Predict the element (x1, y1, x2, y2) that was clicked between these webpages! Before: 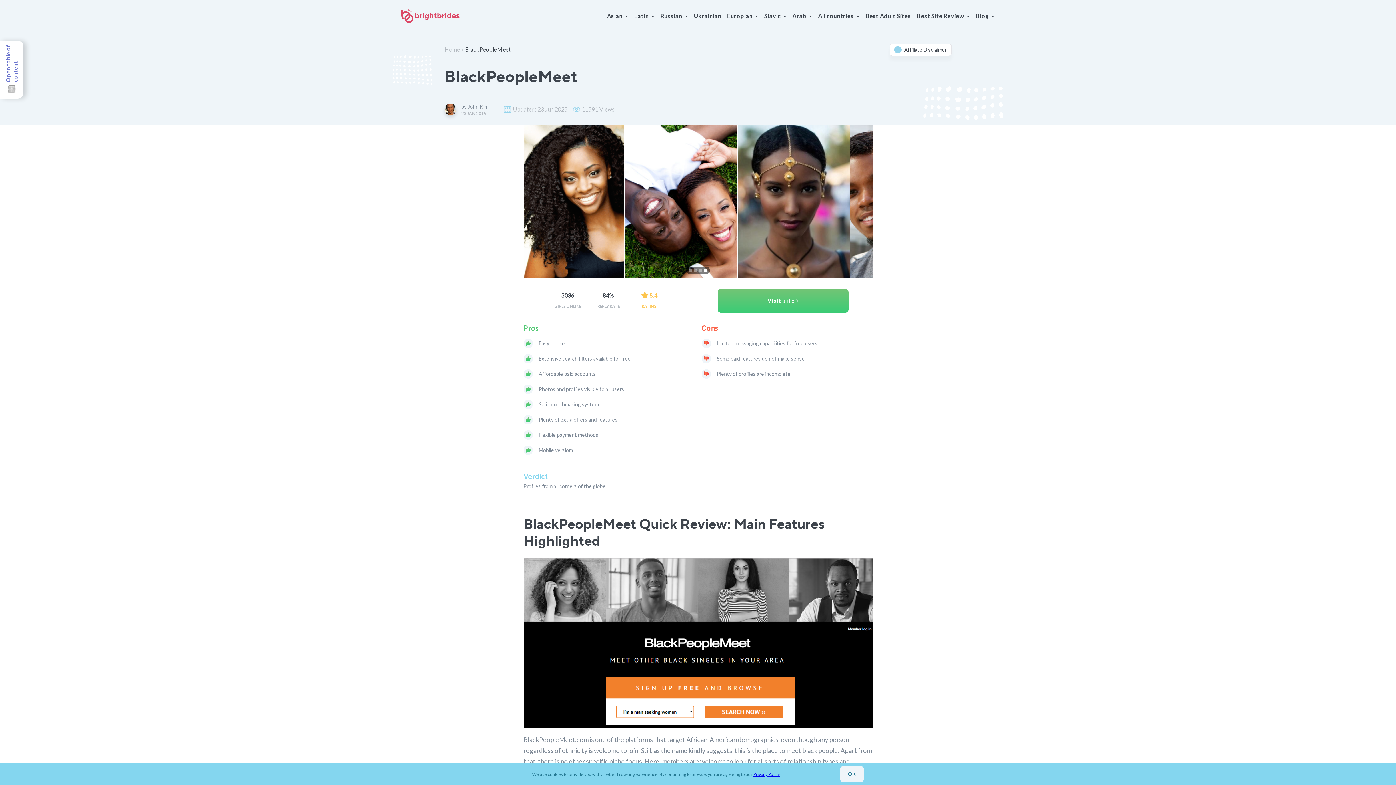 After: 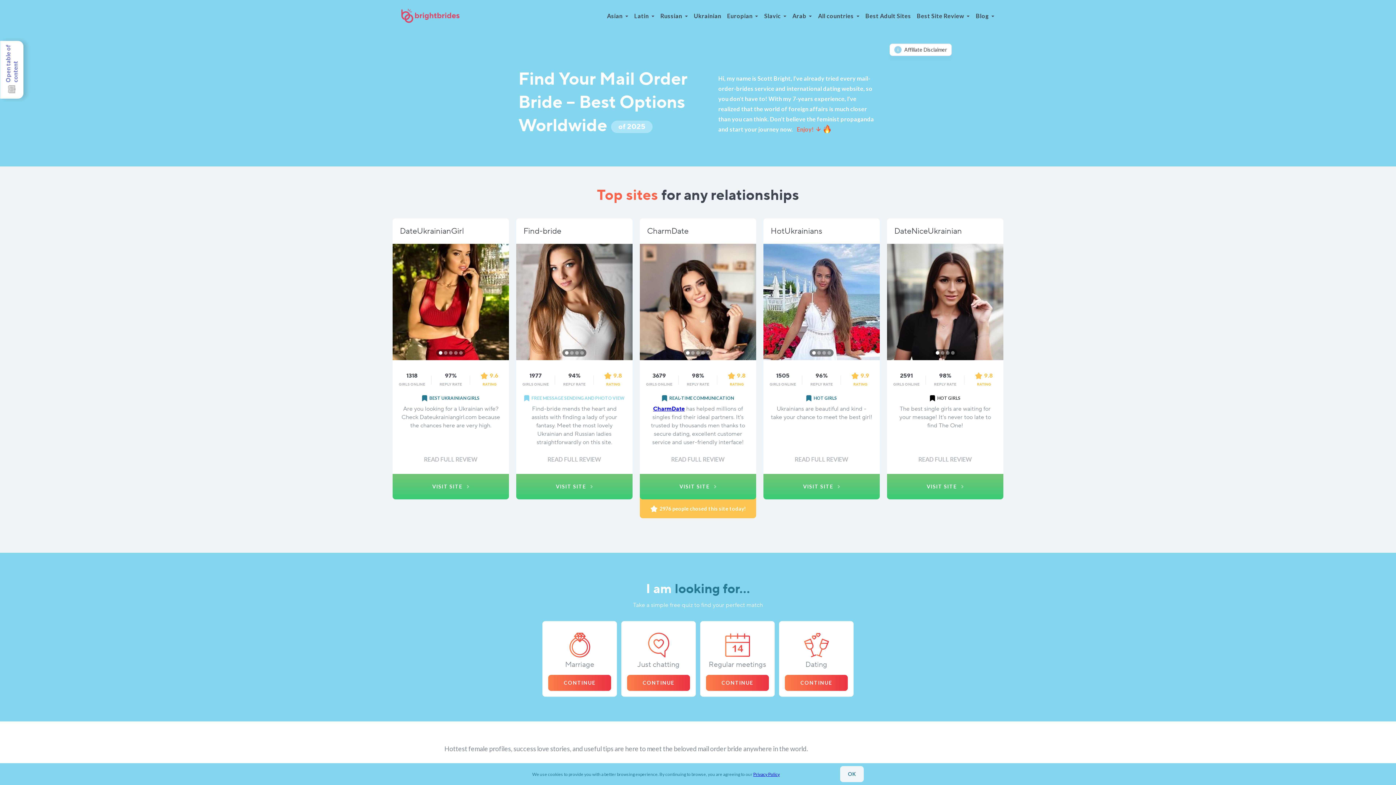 Action: label: Home bbox: (444, 43, 460, 56)